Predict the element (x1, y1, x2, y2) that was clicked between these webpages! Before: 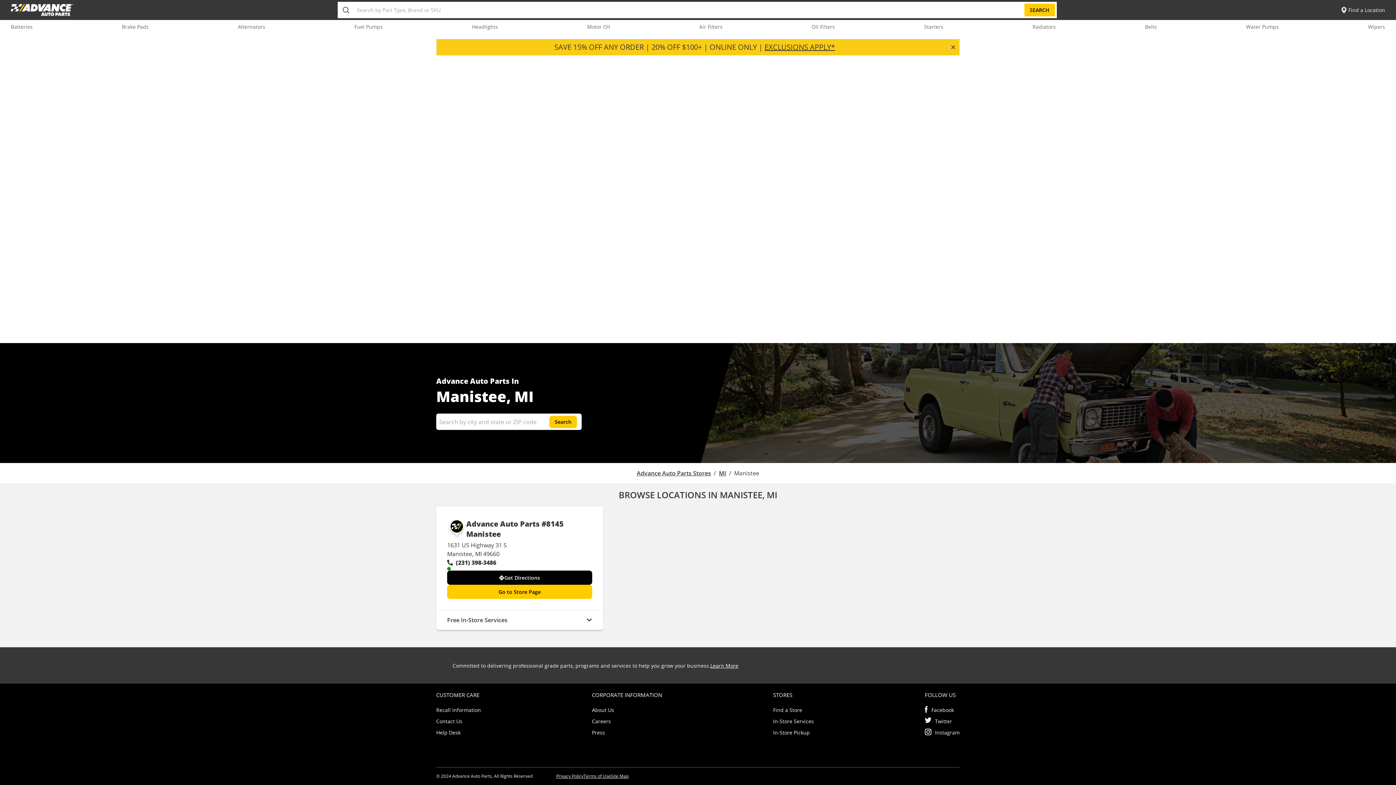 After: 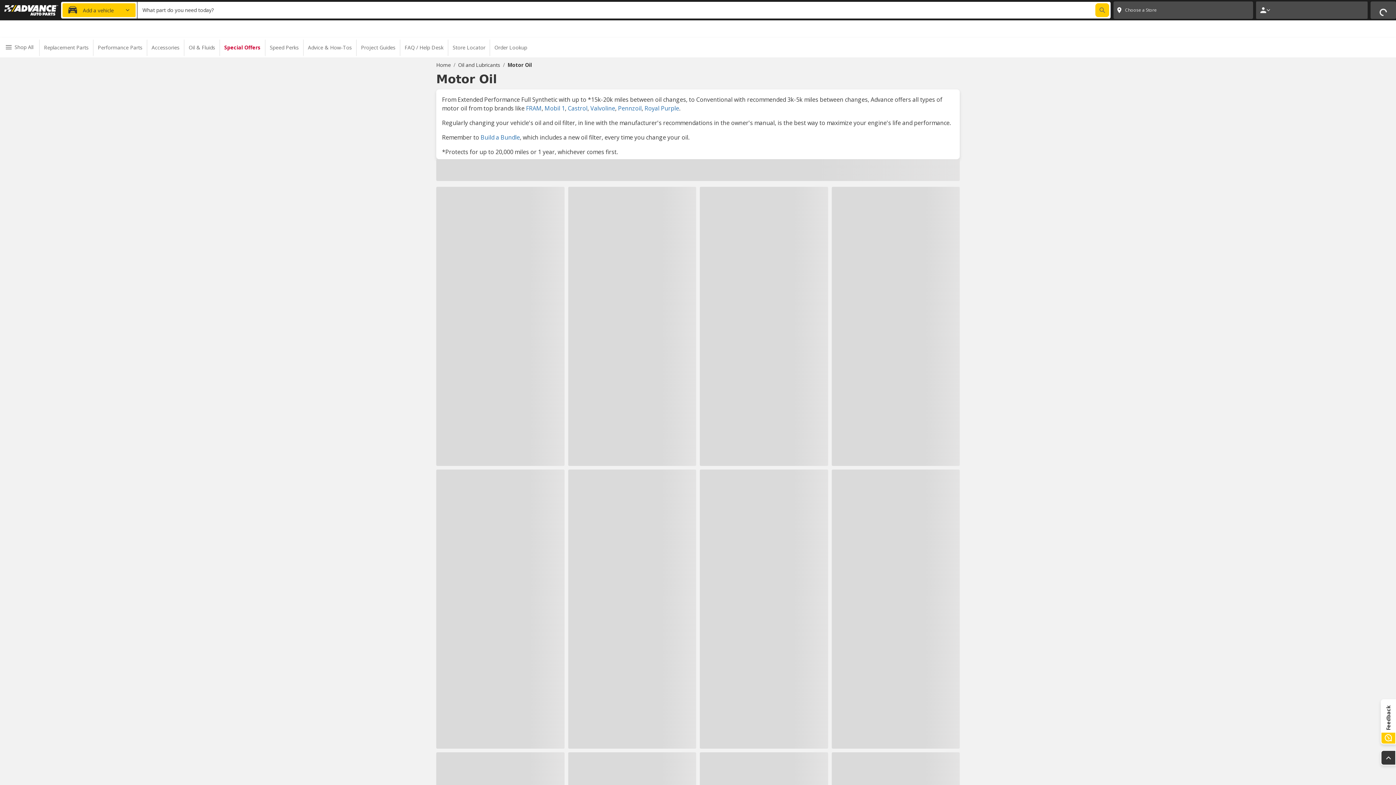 Action: bbox: (587, 23, 610, 30) label: Motor Oil